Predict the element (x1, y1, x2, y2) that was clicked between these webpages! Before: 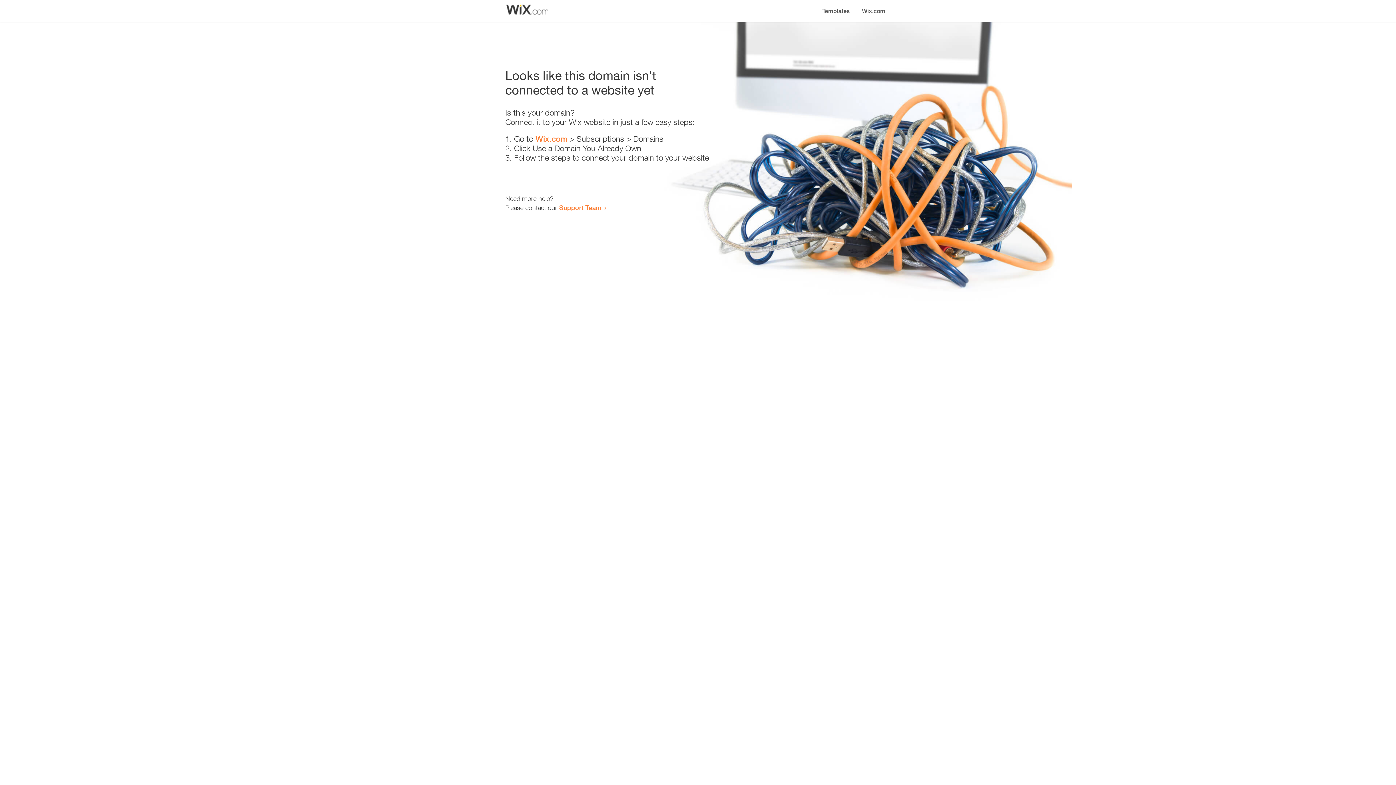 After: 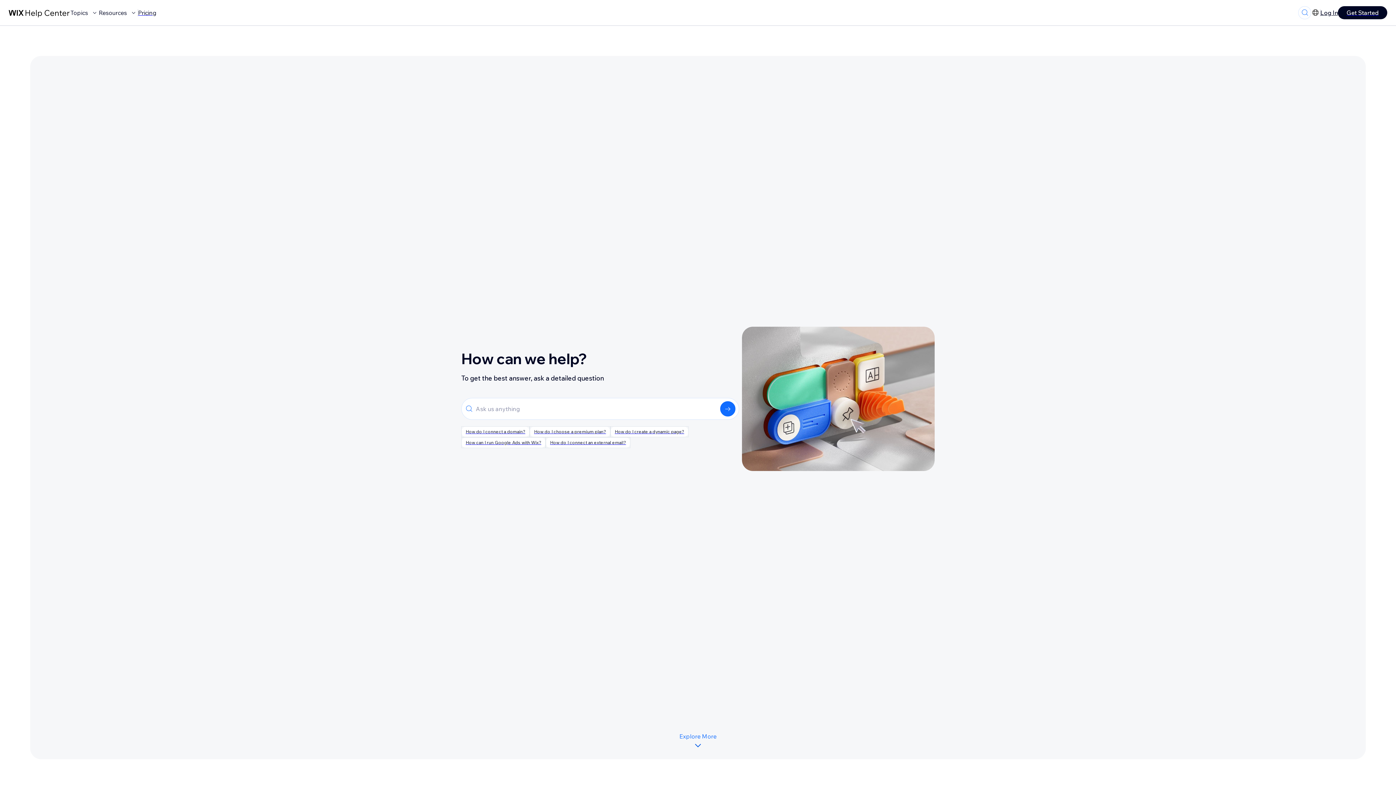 Action: bbox: (559, 203, 601, 211) label: Support Team